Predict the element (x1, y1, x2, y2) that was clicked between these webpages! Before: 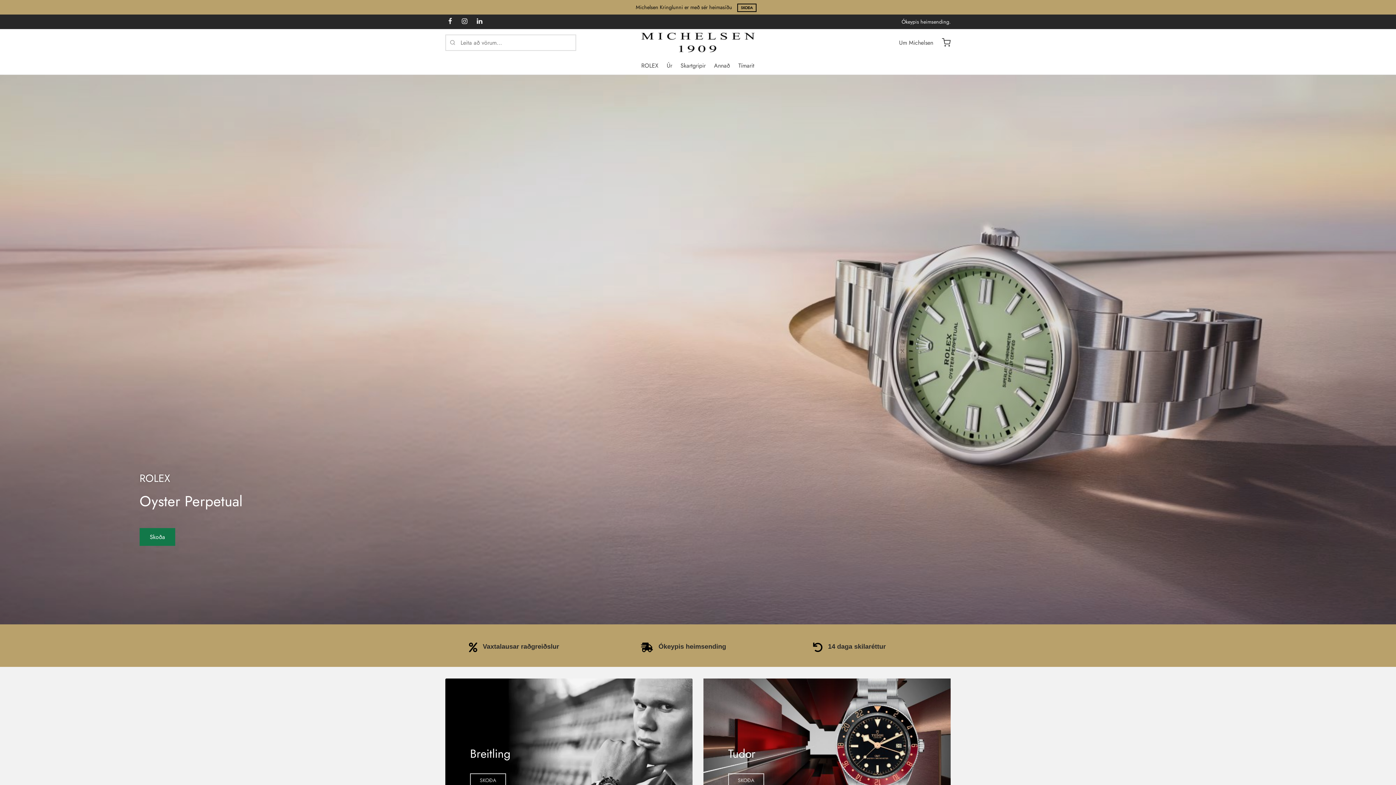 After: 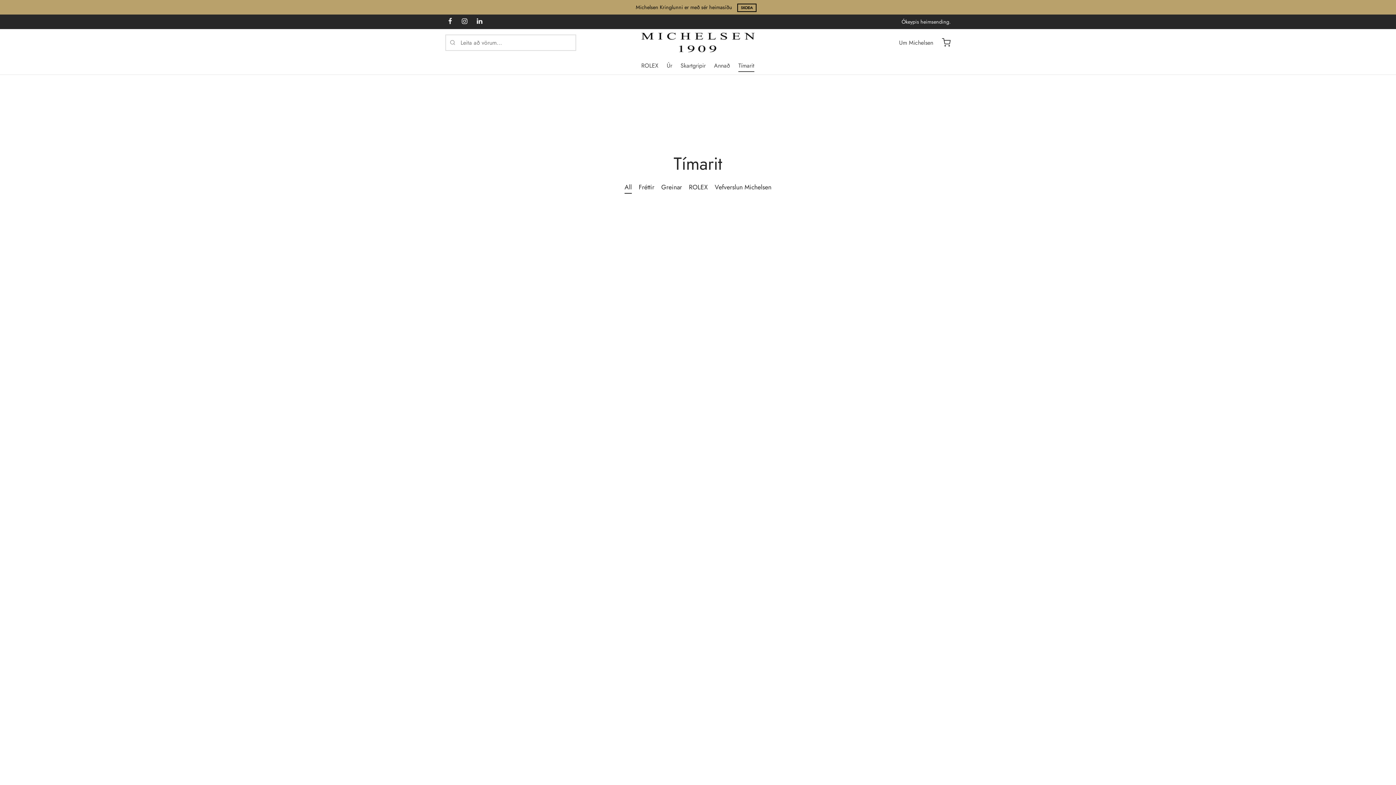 Action: label: Tímarit bbox: (738, 58, 754, 72)